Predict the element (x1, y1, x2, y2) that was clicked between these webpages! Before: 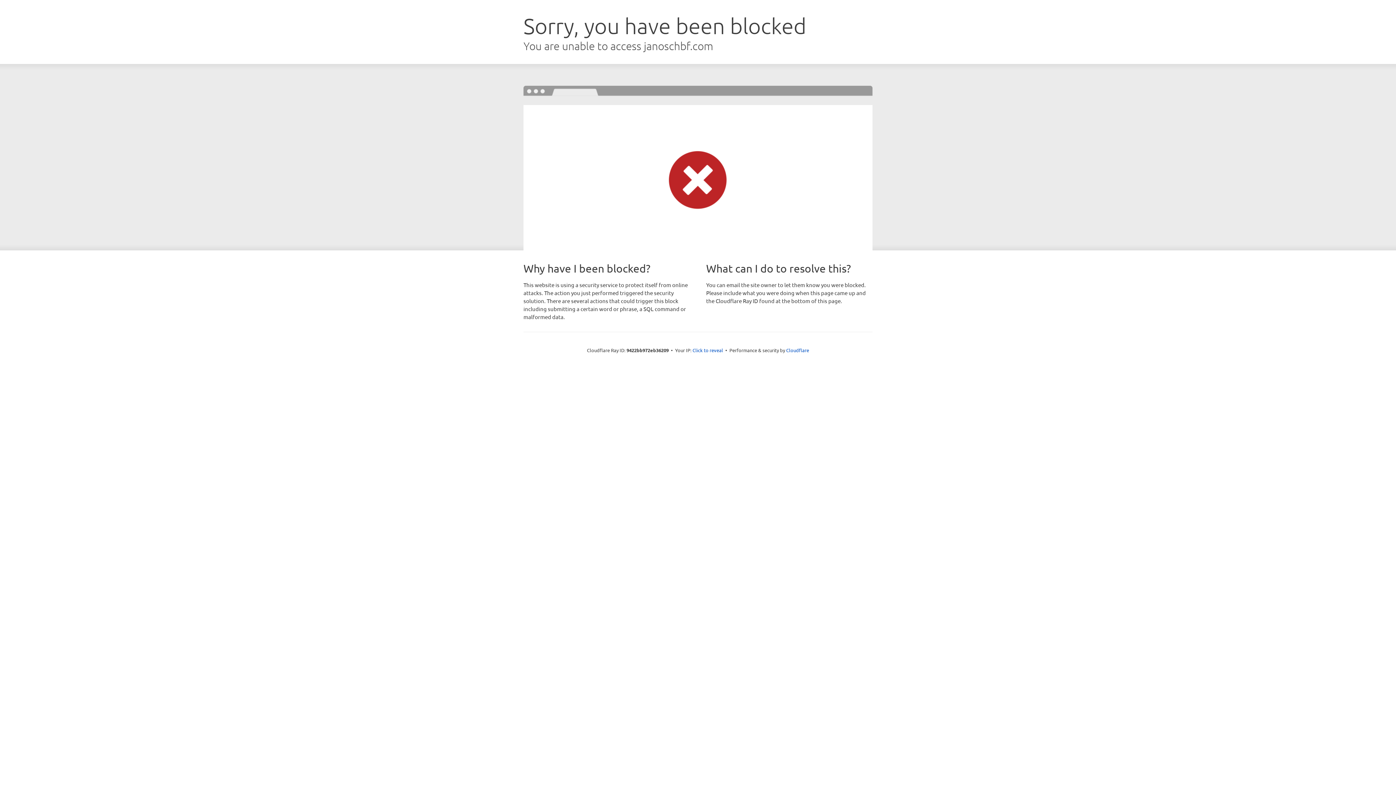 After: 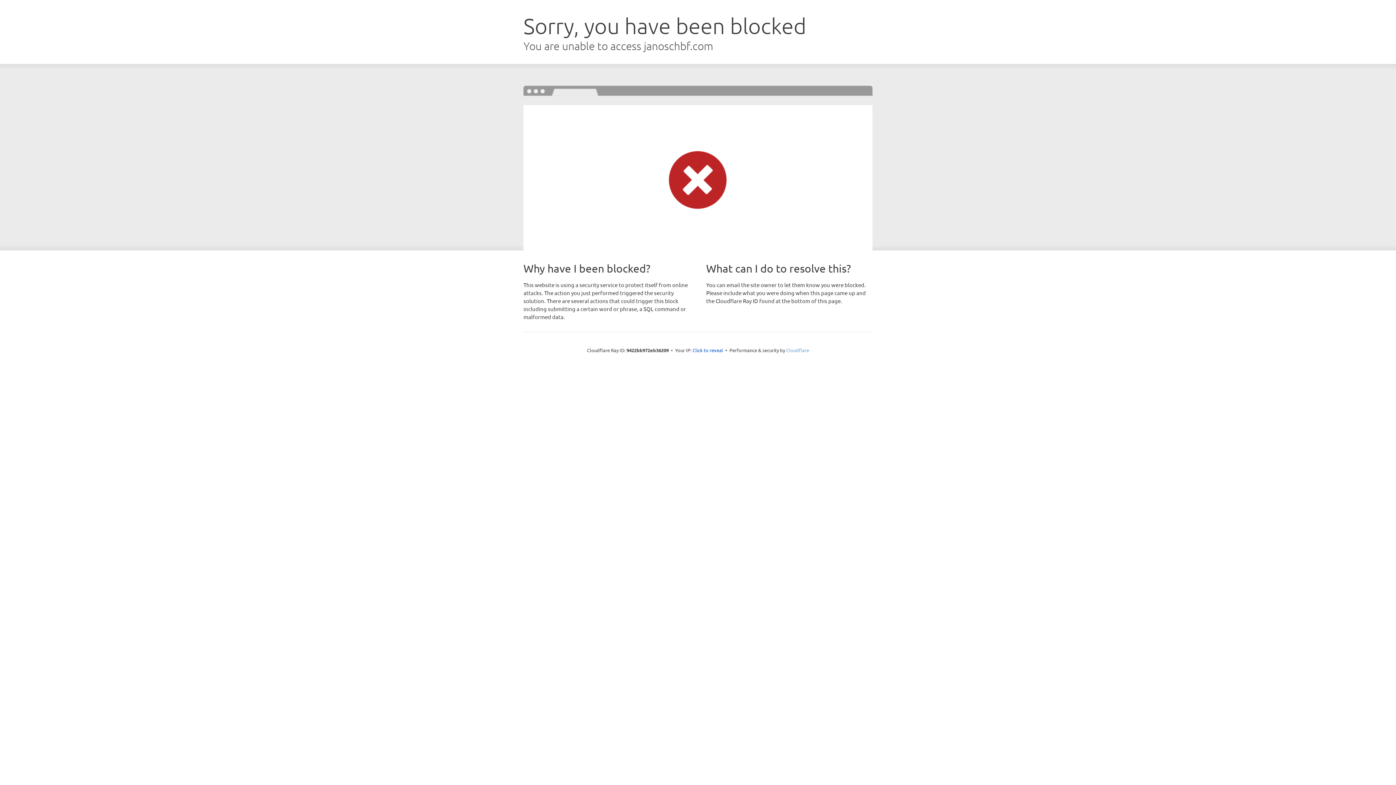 Action: bbox: (786, 347, 809, 353) label: Cloudflare